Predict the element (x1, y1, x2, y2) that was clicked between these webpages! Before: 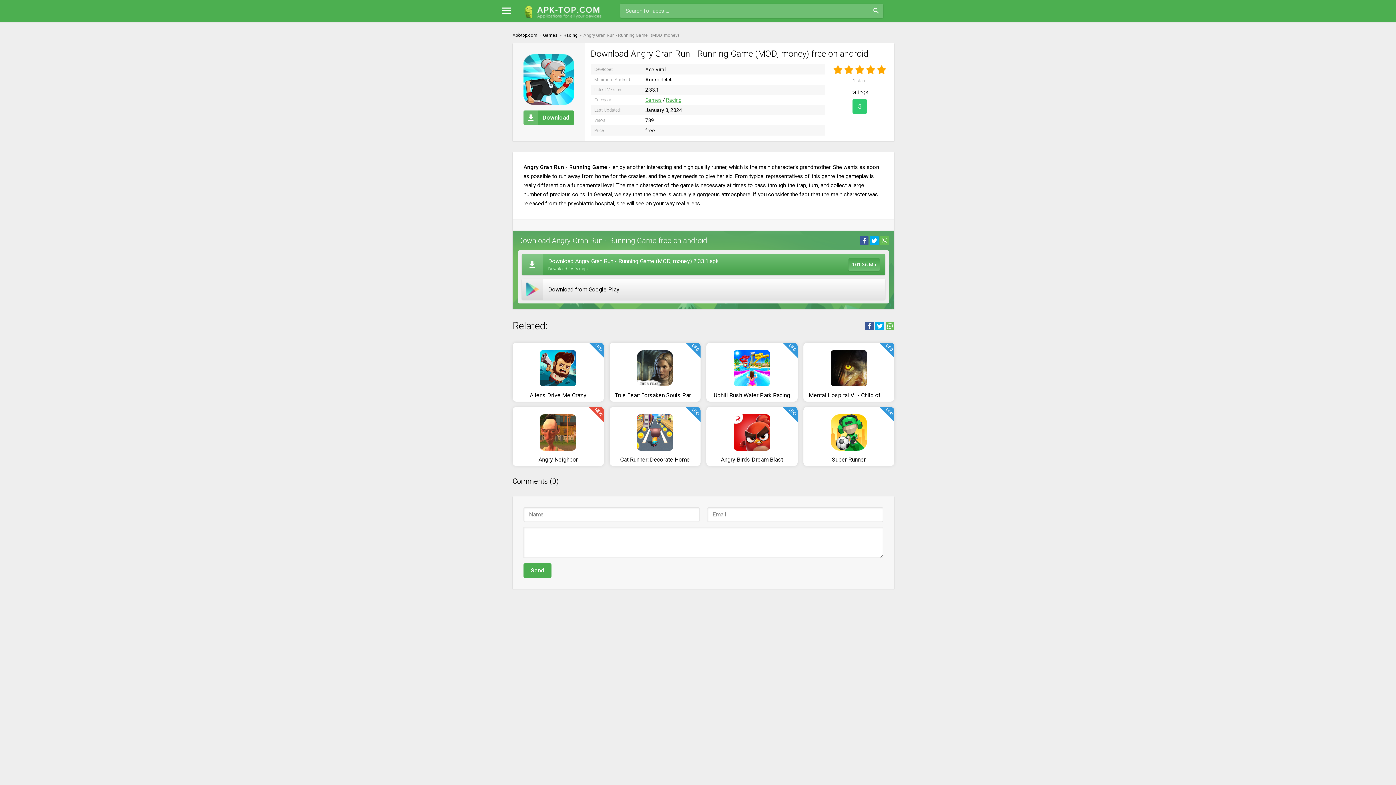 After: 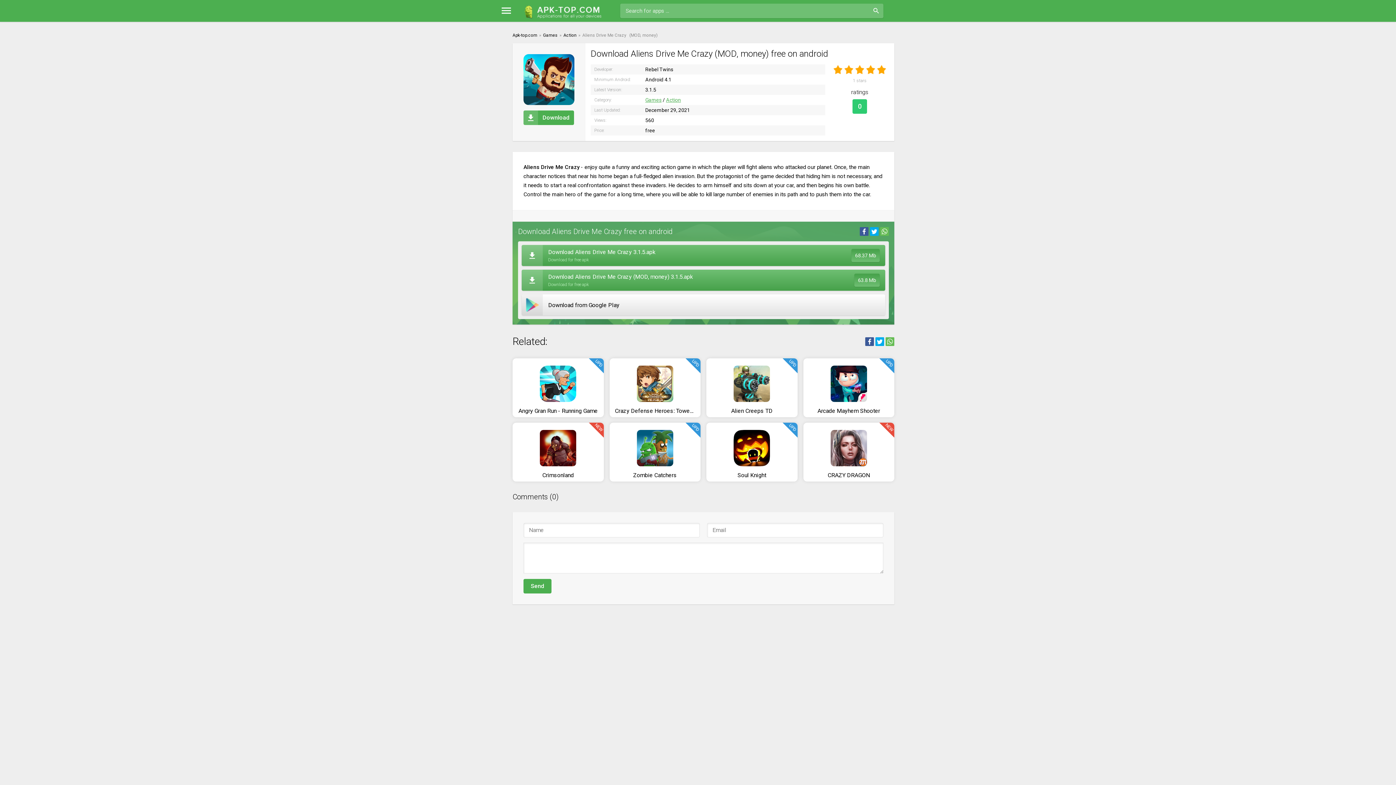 Action: label: Aliens Drive Me Crazy bbox: (518, 350, 598, 399)